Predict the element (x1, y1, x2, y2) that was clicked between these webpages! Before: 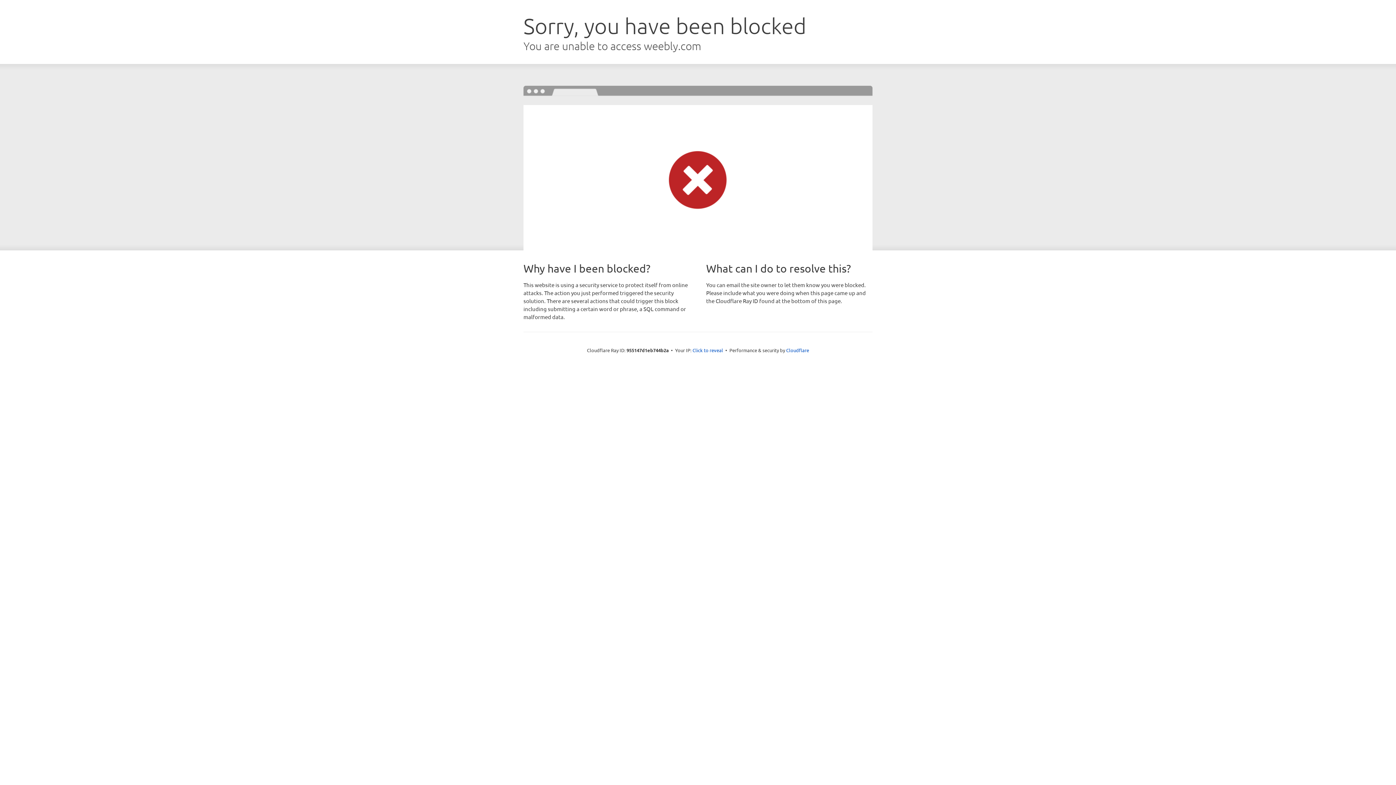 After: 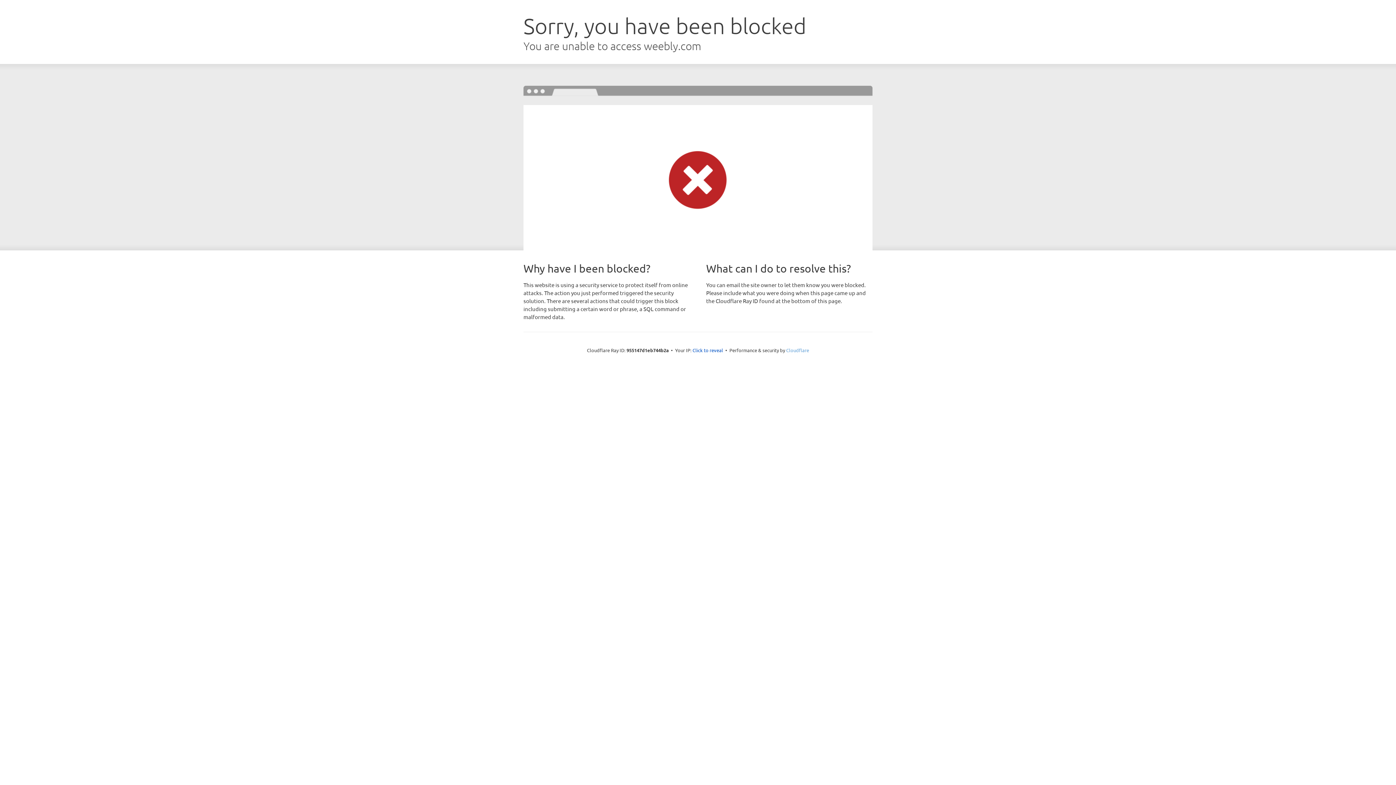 Action: bbox: (786, 347, 809, 353) label: Cloudflare